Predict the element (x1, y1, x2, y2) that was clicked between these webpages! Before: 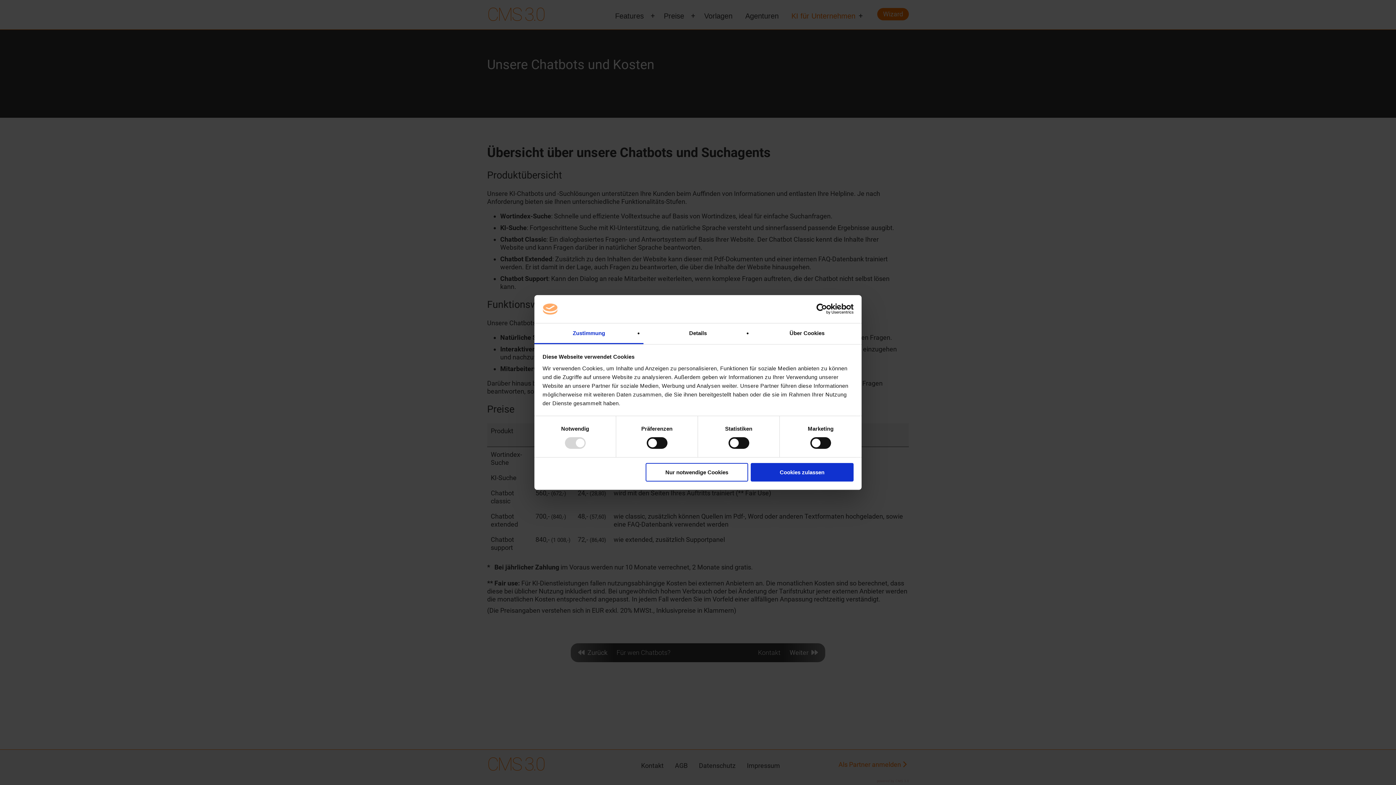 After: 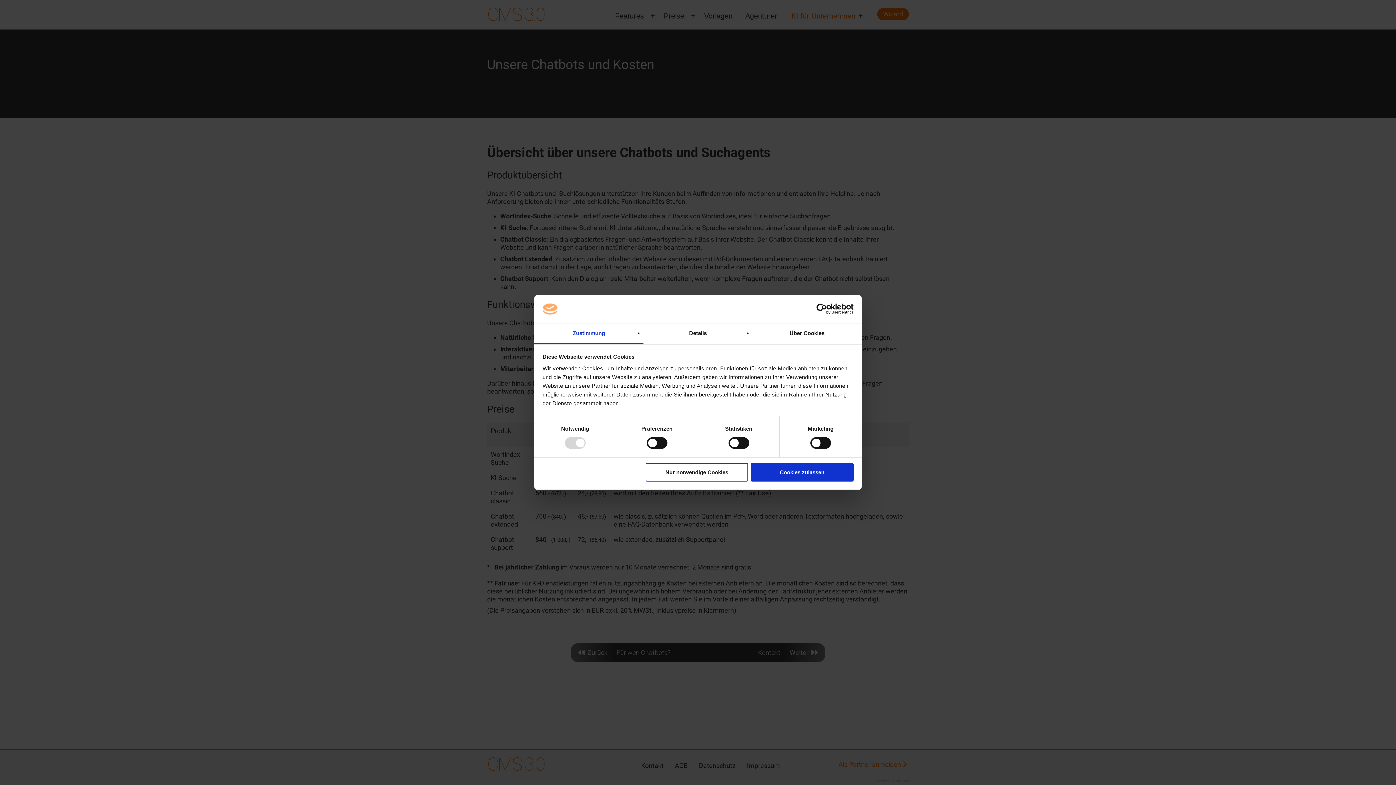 Action: bbox: (534, 323, 643, 344) label: Zustimmung